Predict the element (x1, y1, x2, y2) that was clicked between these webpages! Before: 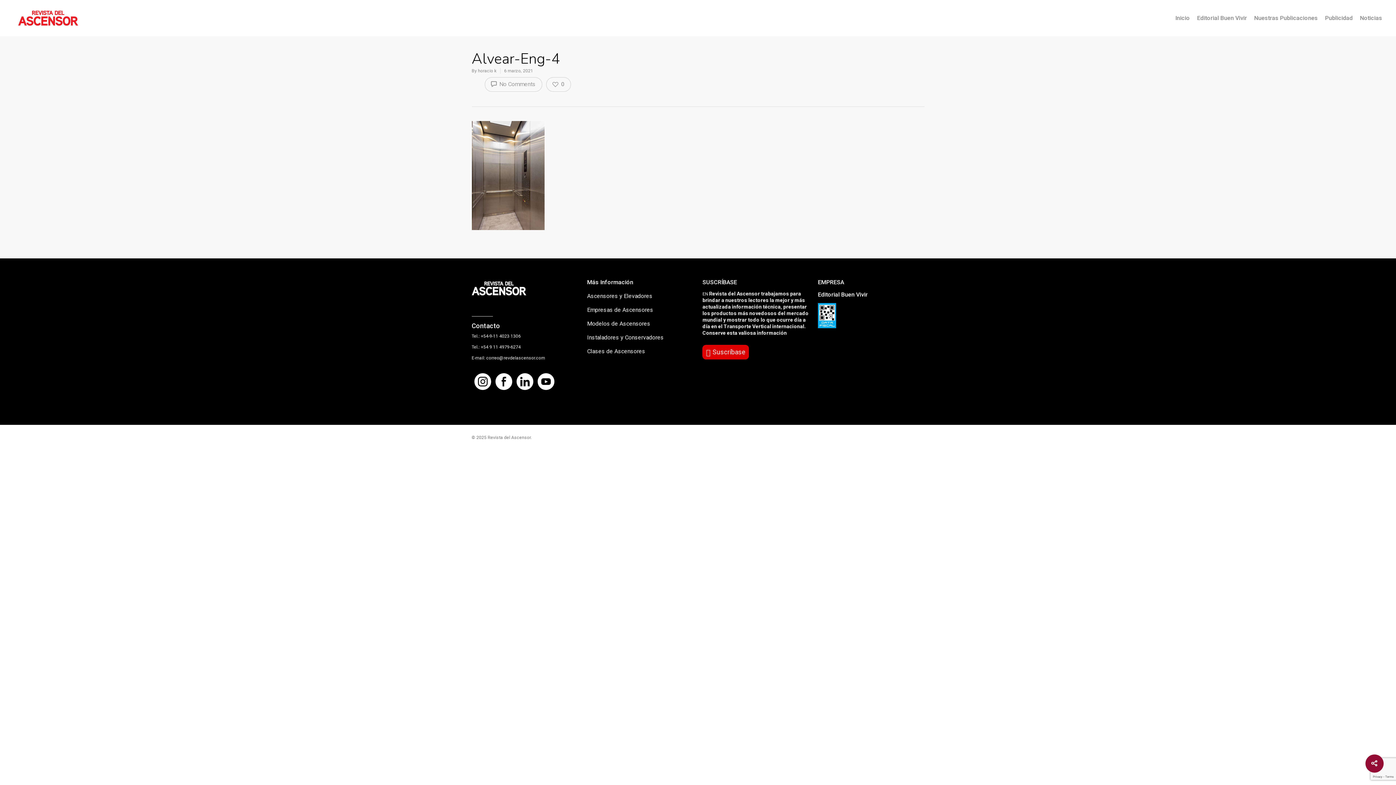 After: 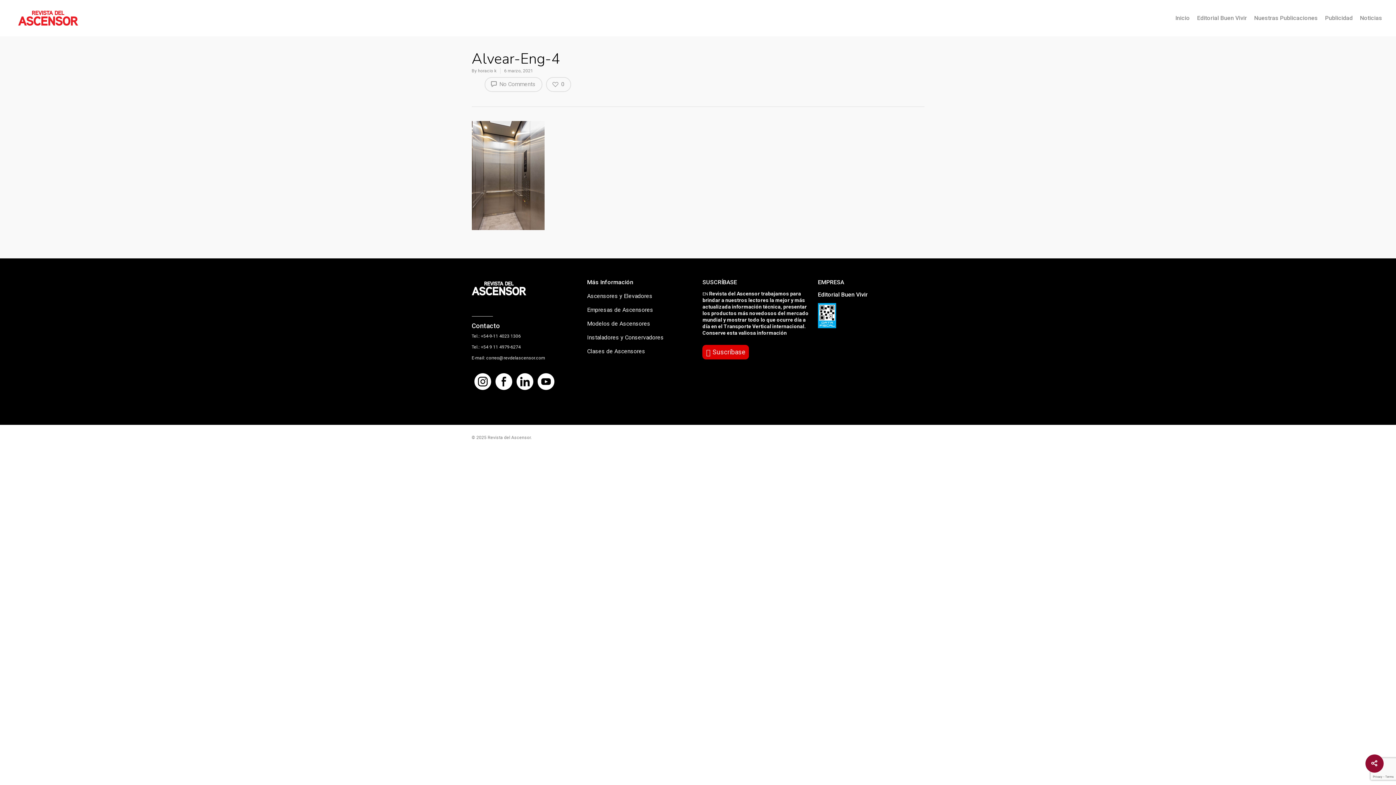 Action: bbox: (474, 386, 491, 393)